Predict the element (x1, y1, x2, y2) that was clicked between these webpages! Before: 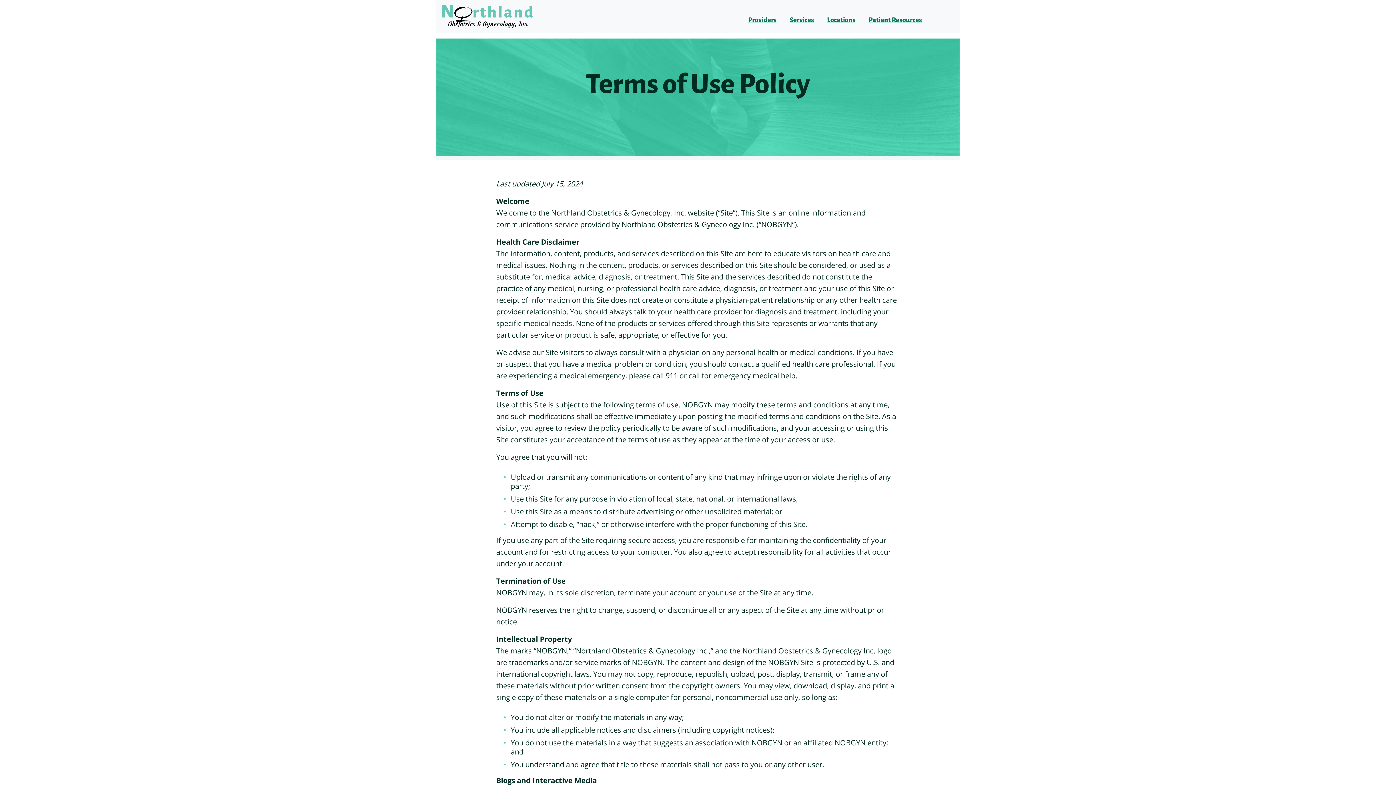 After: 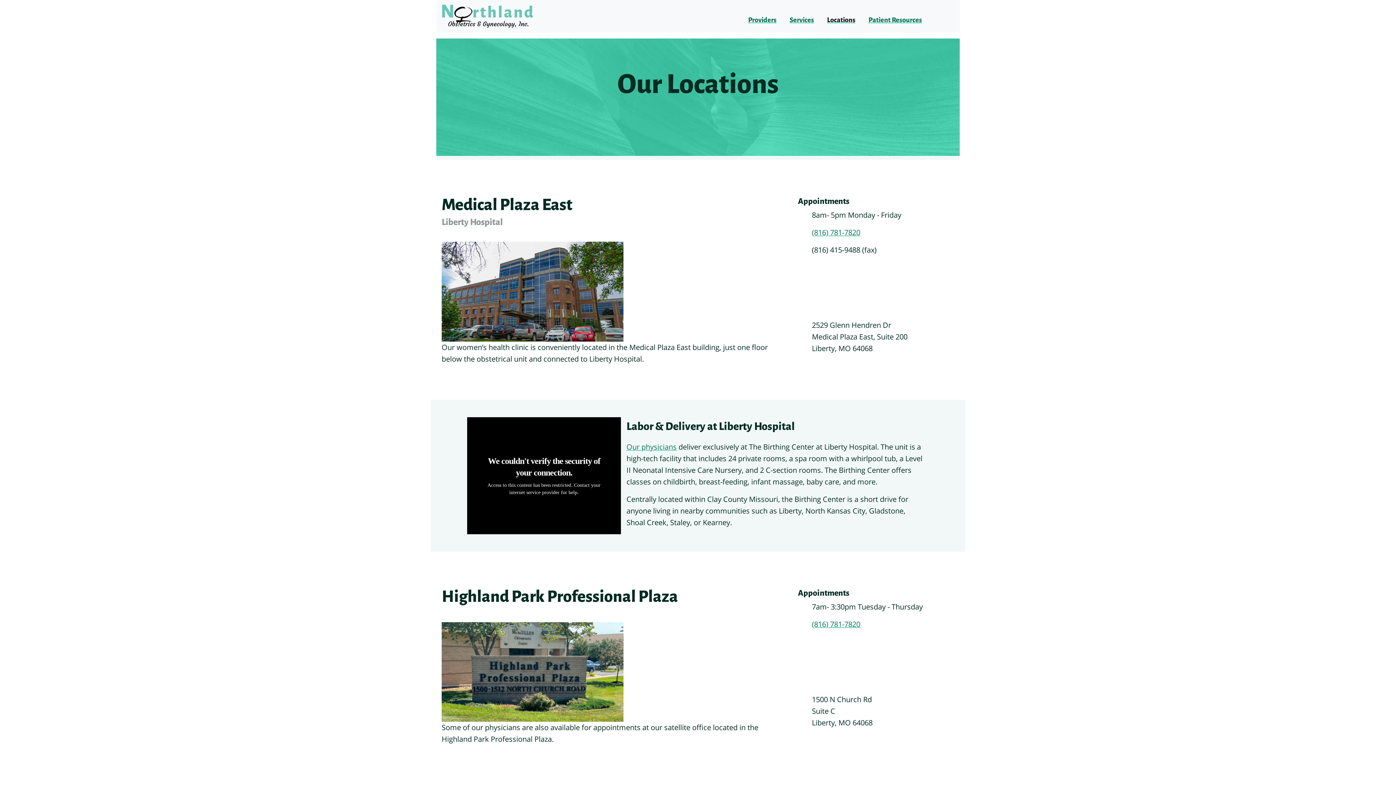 Action: bbox: (824, 13, 858, 26) label: Locations